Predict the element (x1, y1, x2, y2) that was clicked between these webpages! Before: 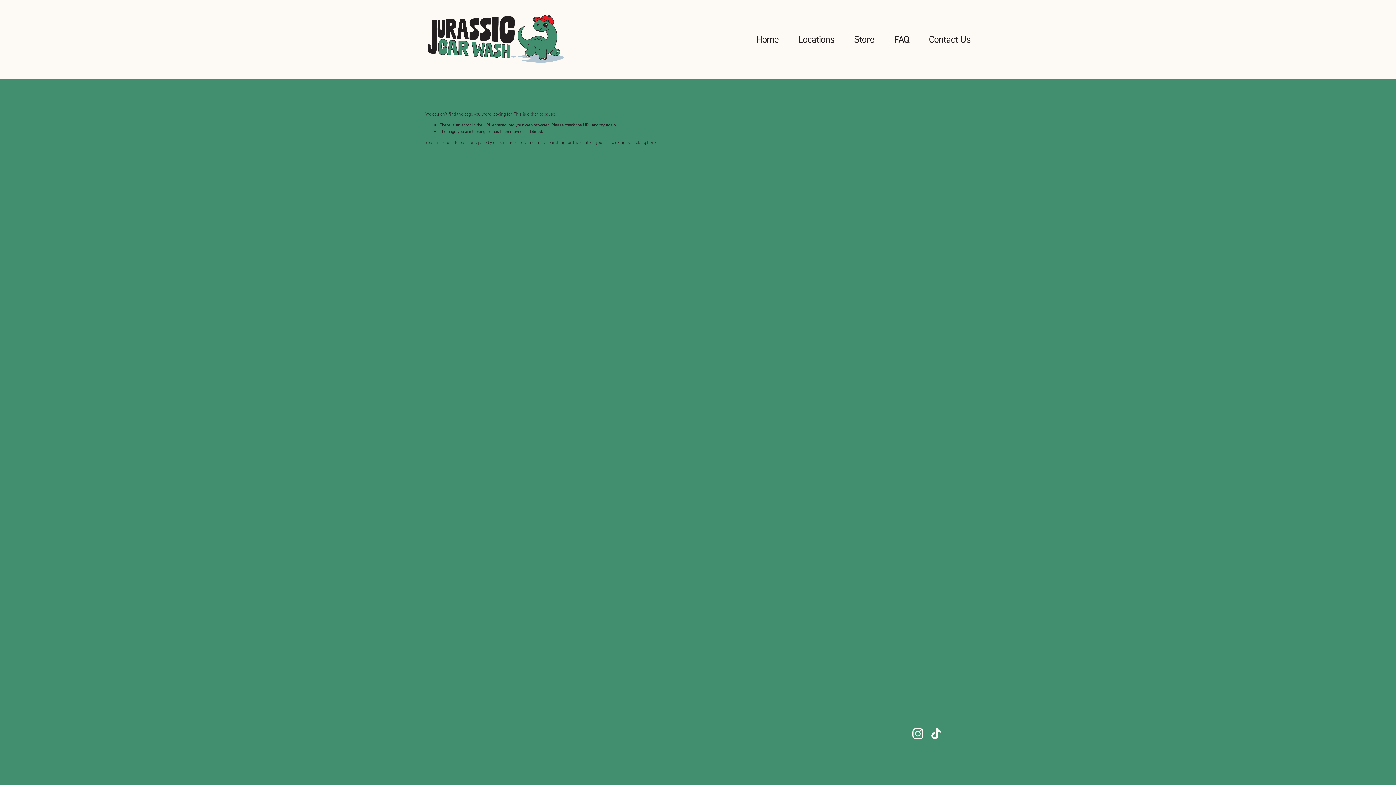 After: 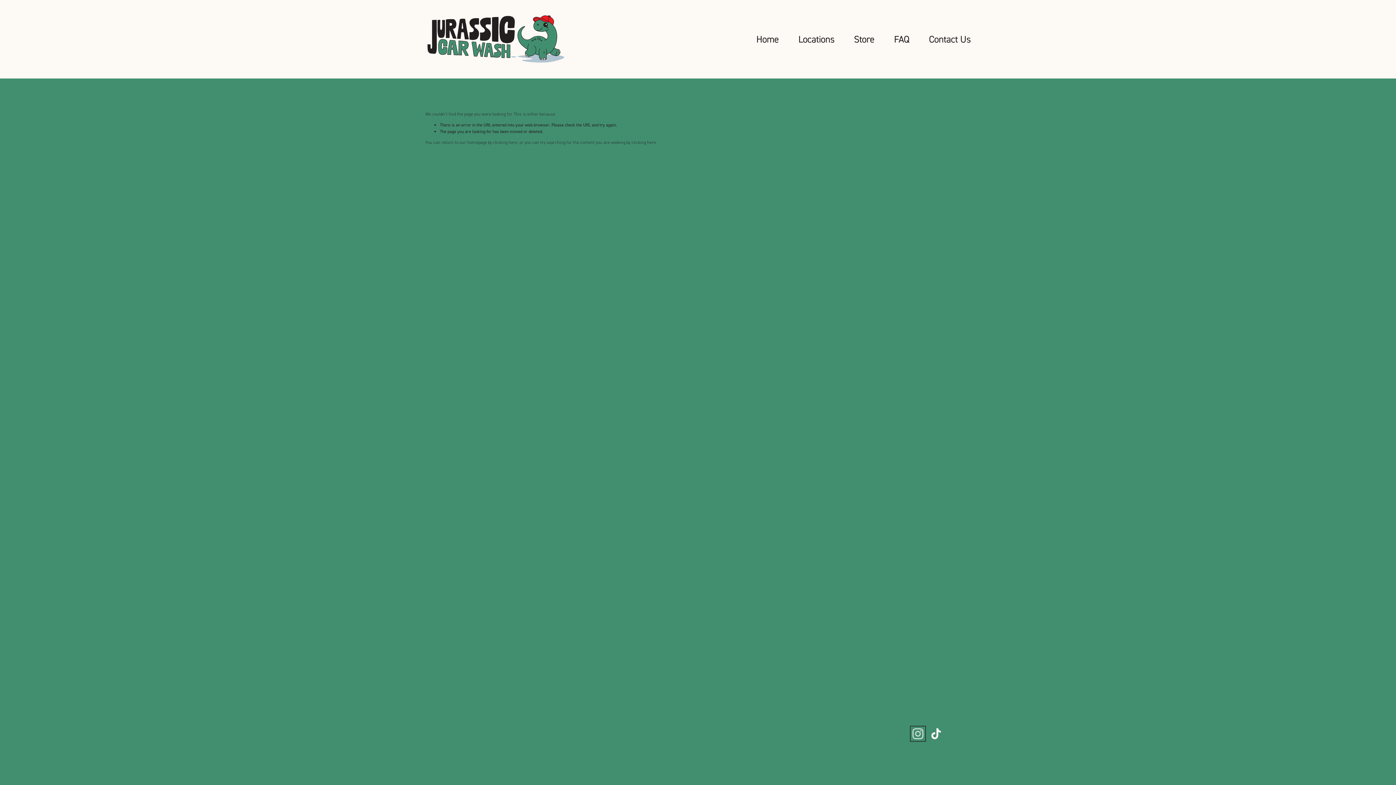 Action: label: Instagram bbox: (912, 728, 923, 740)